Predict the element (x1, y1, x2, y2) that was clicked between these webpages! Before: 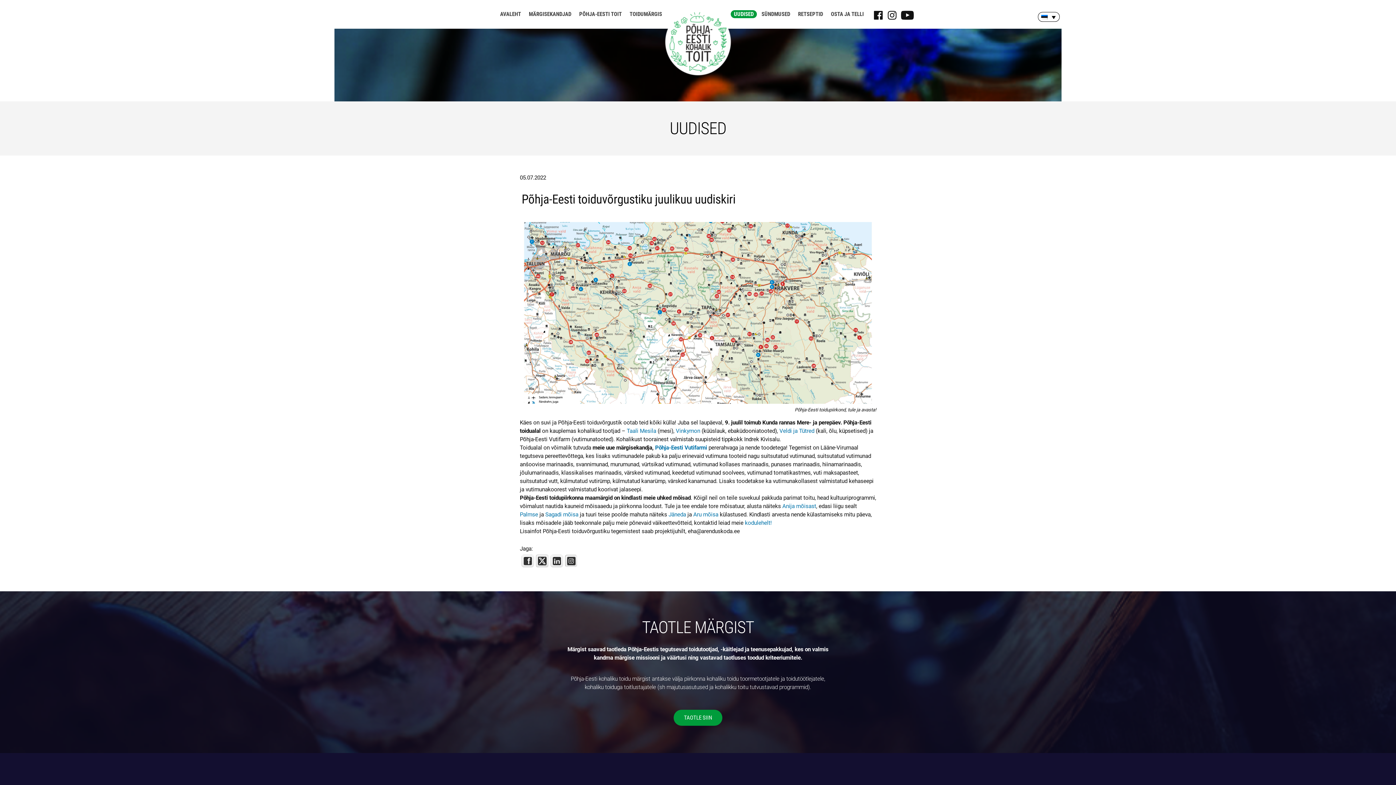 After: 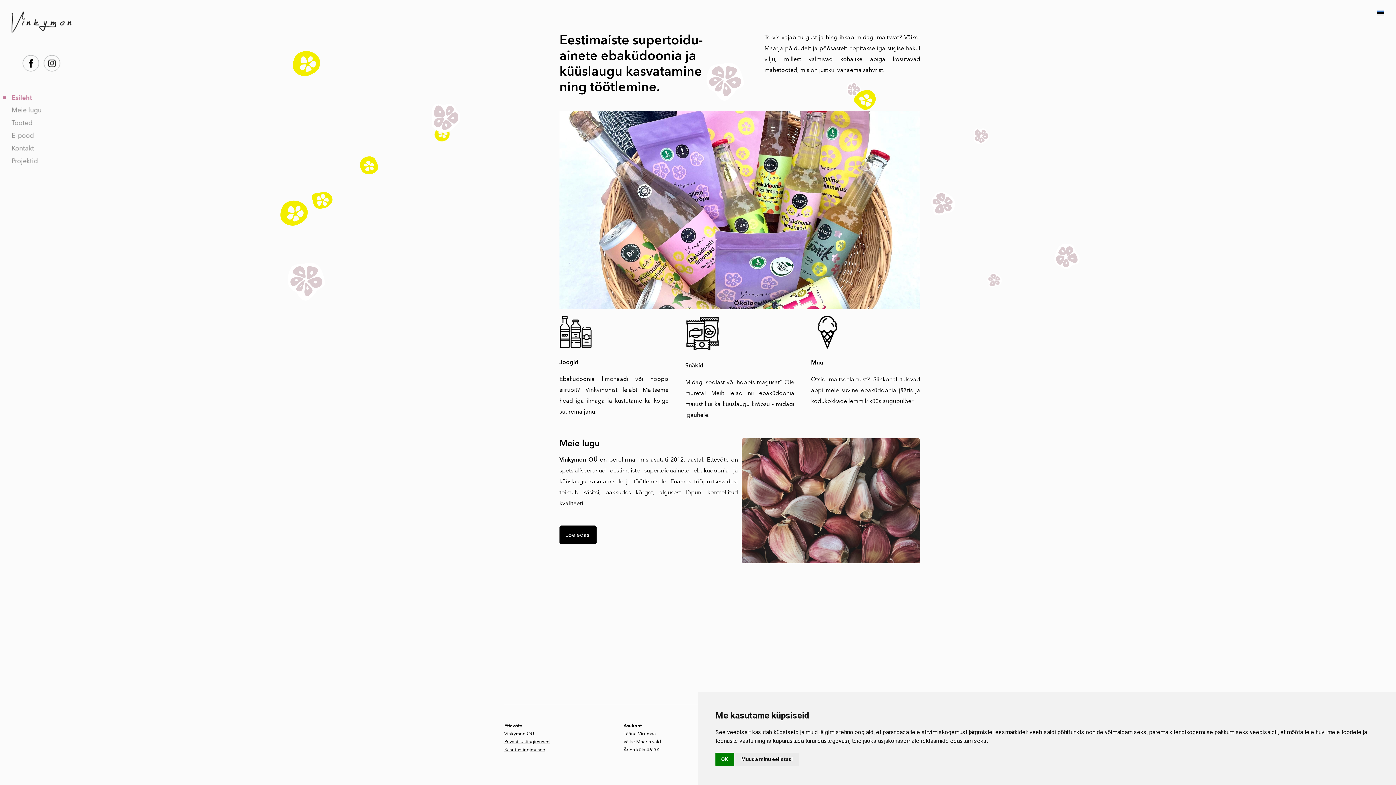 Action: label: Vinkymon bbox: (676, 428, 700, 434)